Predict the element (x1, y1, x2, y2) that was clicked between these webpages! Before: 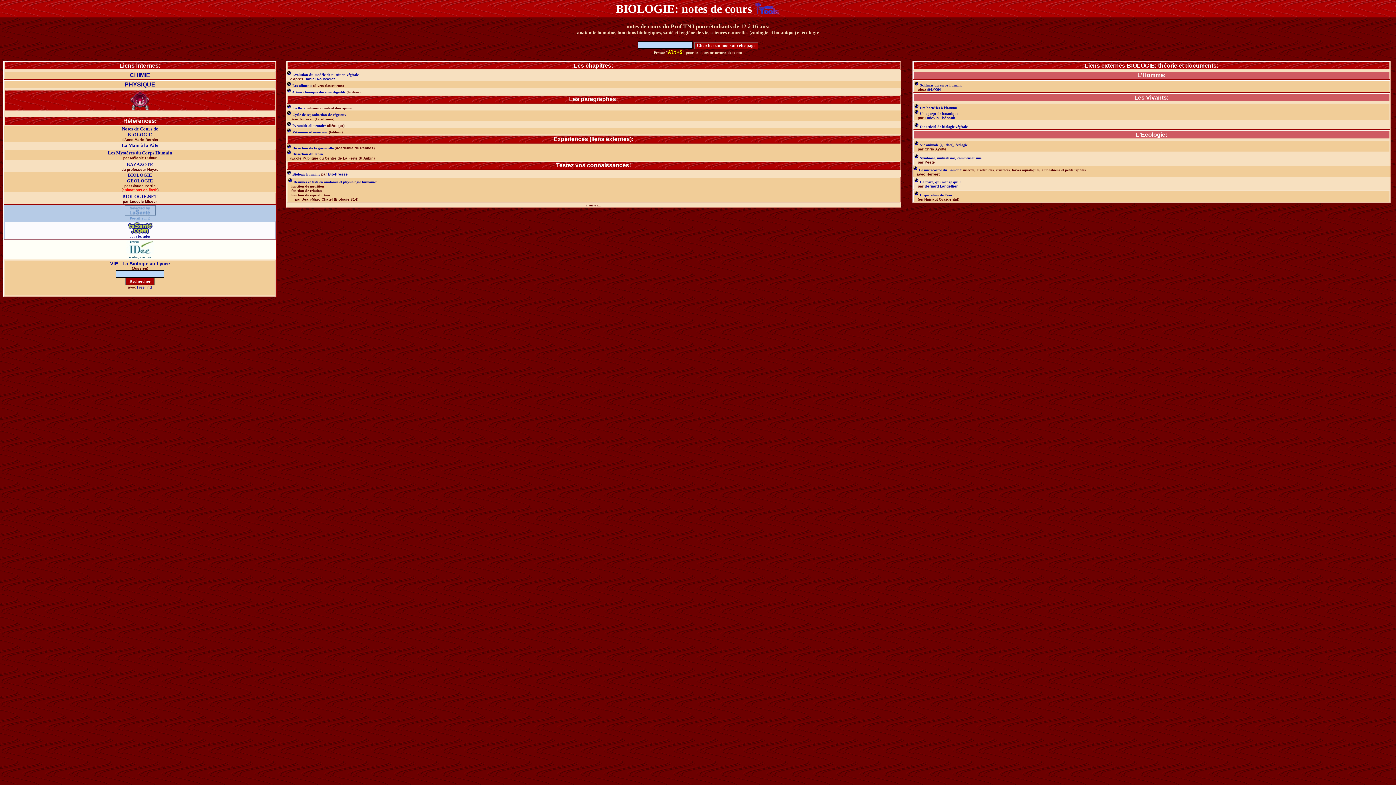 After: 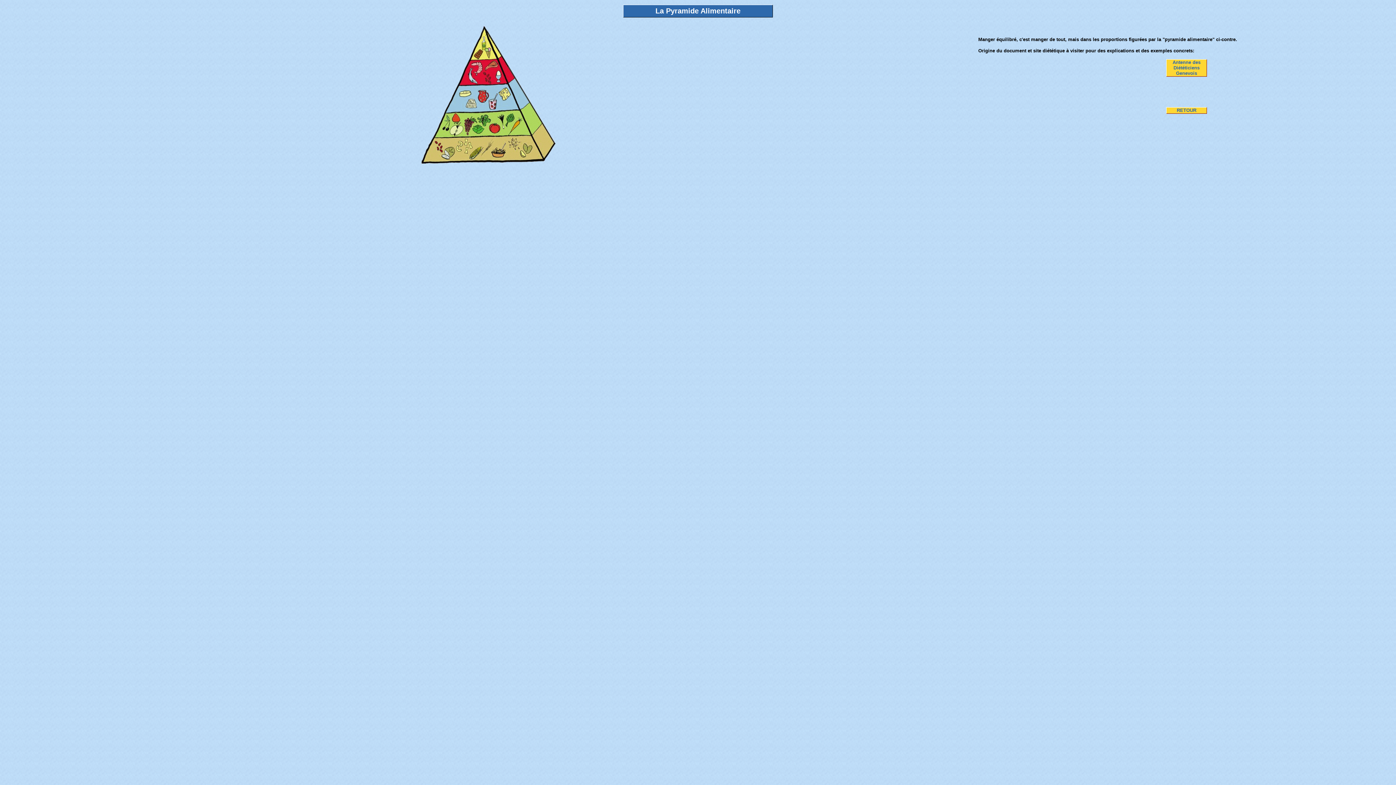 Action: label: Pyramide alimentaire bbox: (292, 121, 326, 128)